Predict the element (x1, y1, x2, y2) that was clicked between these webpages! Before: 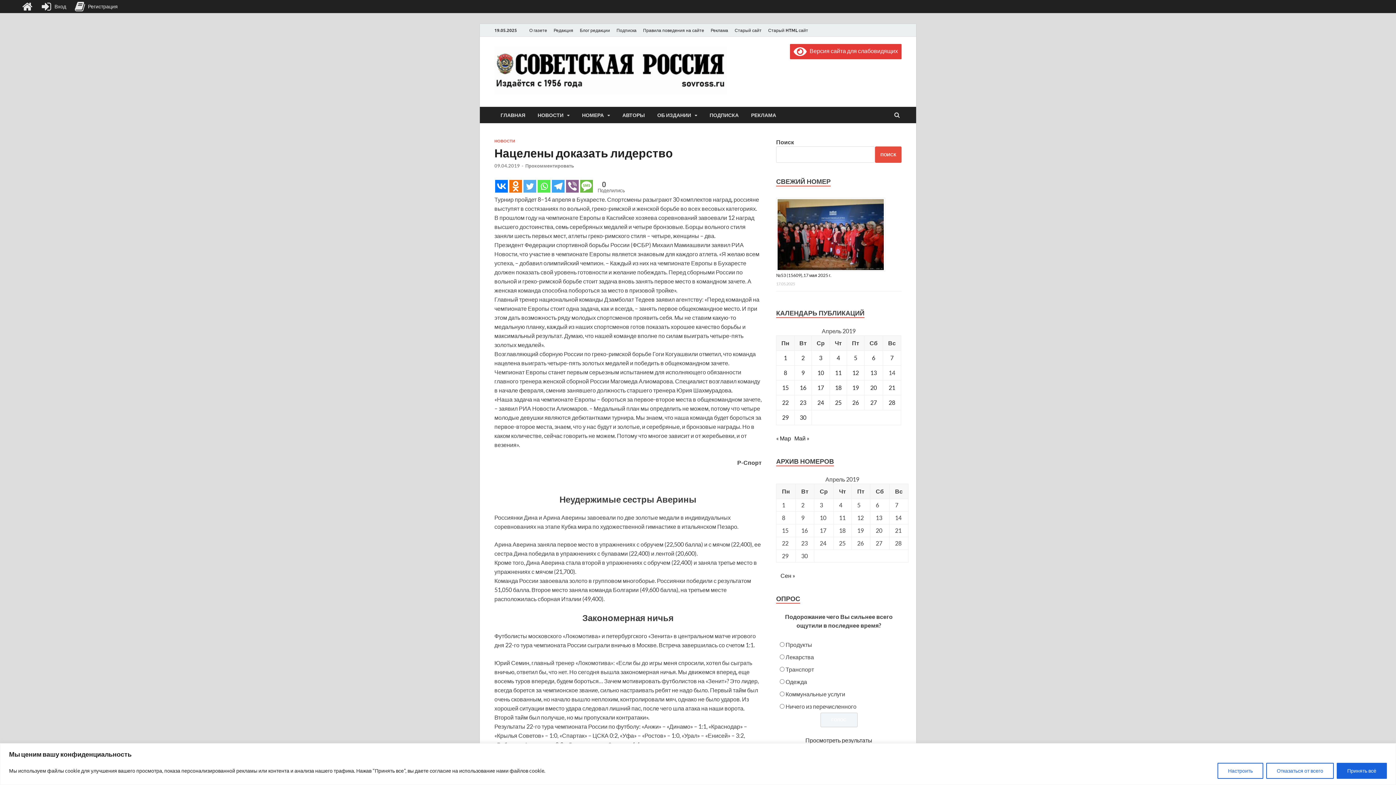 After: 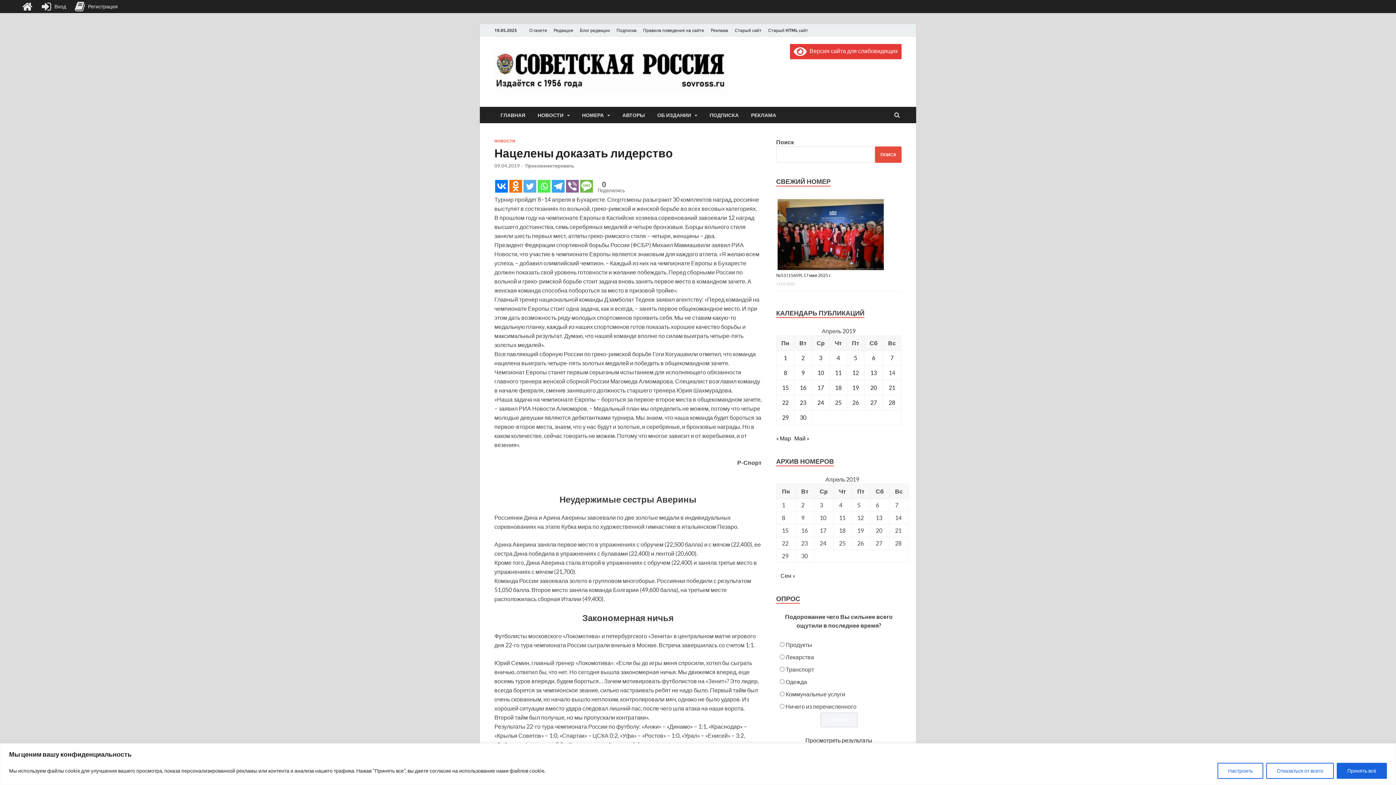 Action: label: SMS bbox: (580, 180, 593, 192)